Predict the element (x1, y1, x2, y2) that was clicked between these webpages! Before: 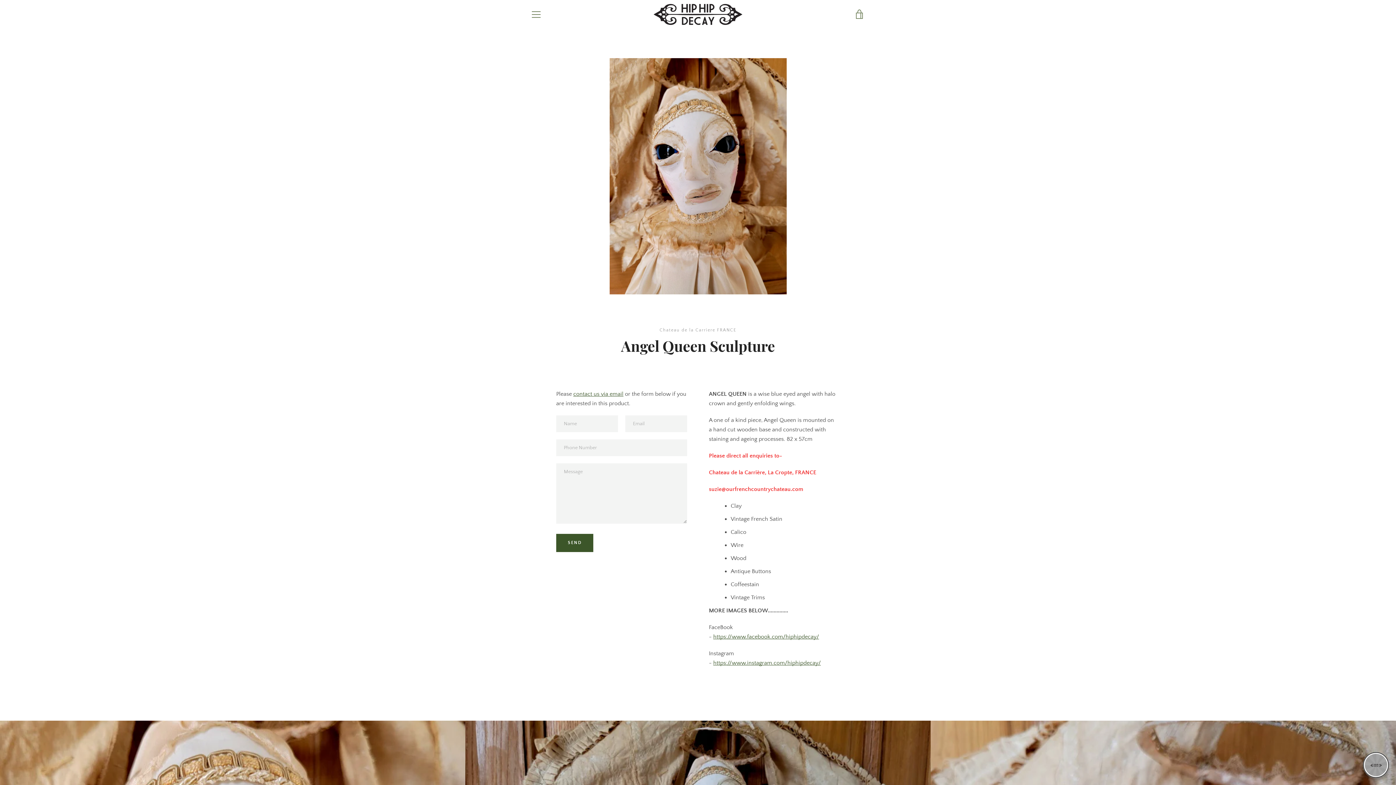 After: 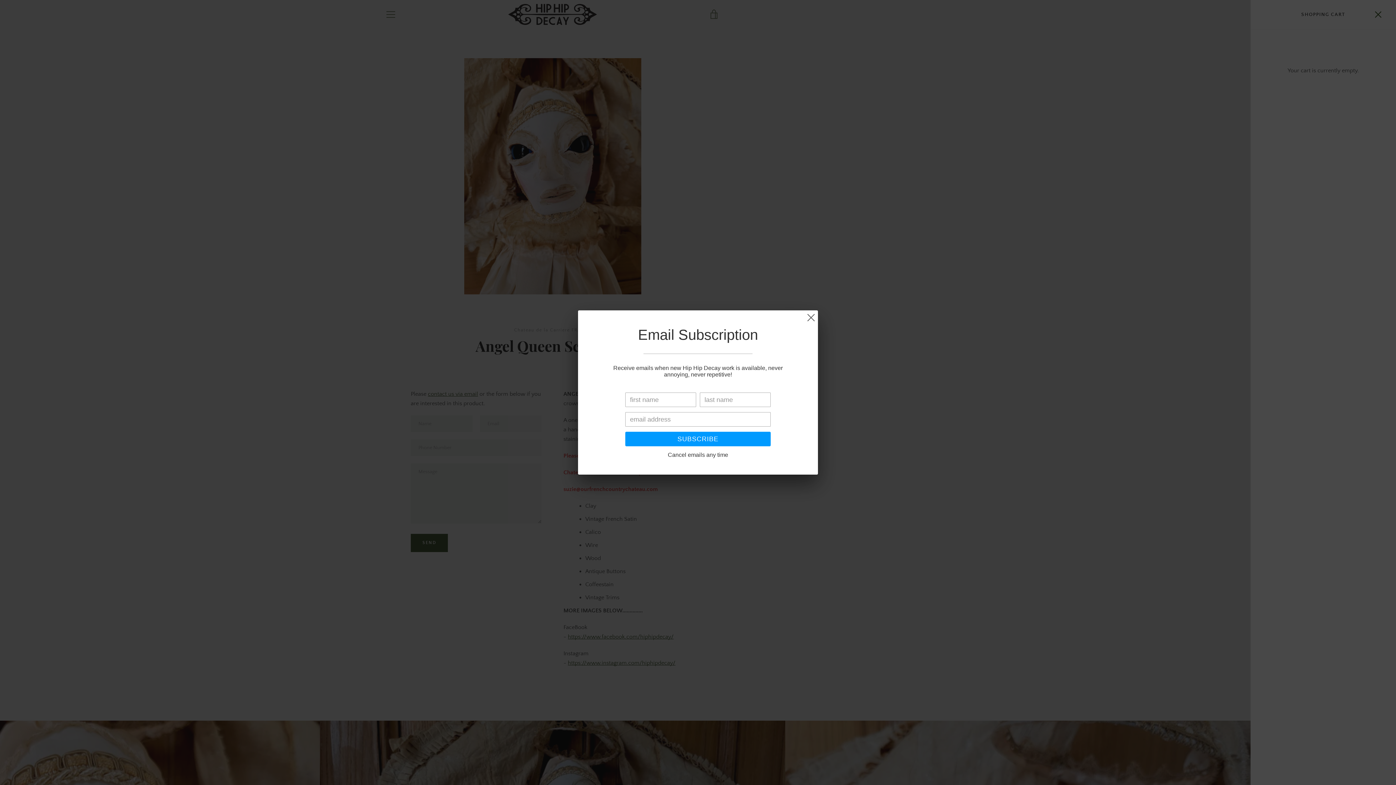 Action: bbox: (850, 5, 869, 23) label: VIEW CART